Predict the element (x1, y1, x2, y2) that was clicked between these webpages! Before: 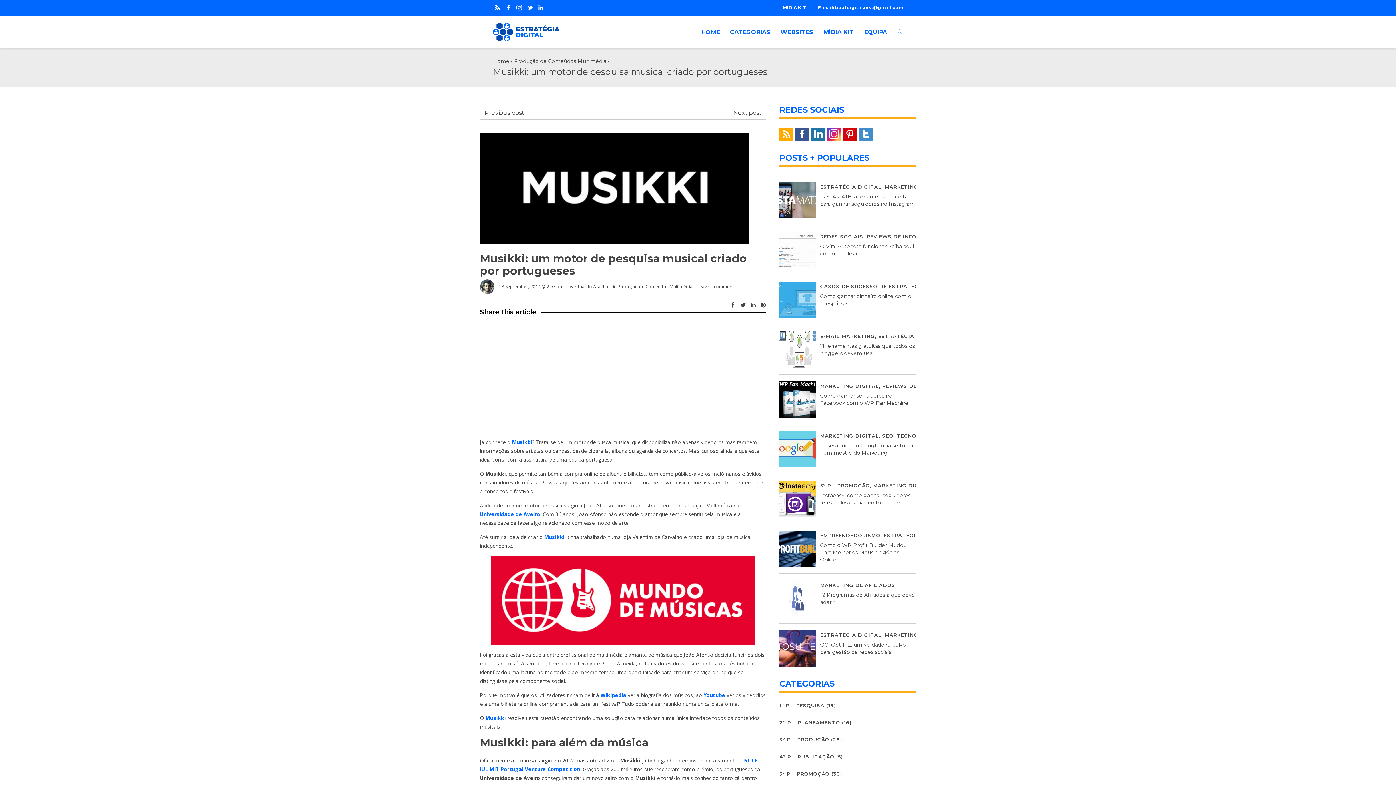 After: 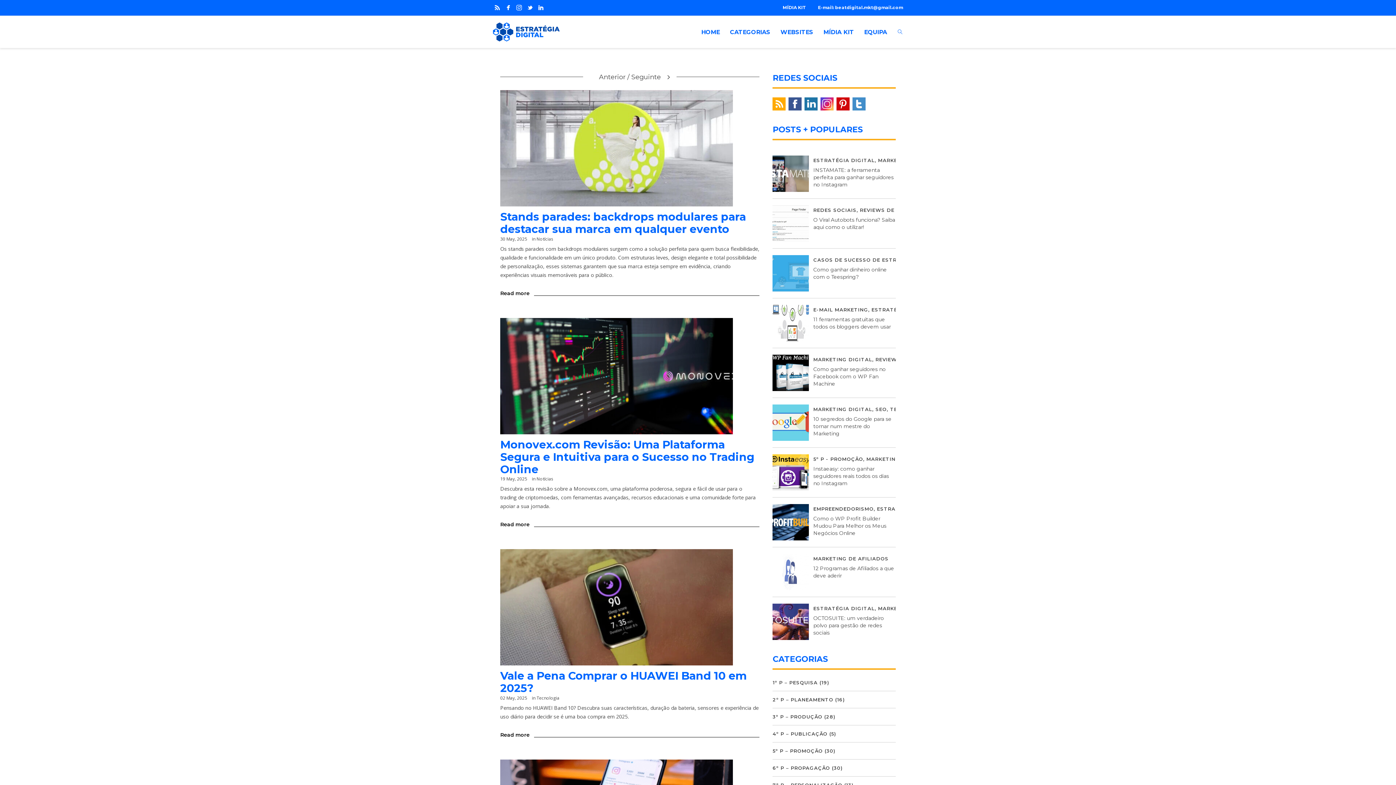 Action: label: HOME bbox: (698, 16, 722, 49)